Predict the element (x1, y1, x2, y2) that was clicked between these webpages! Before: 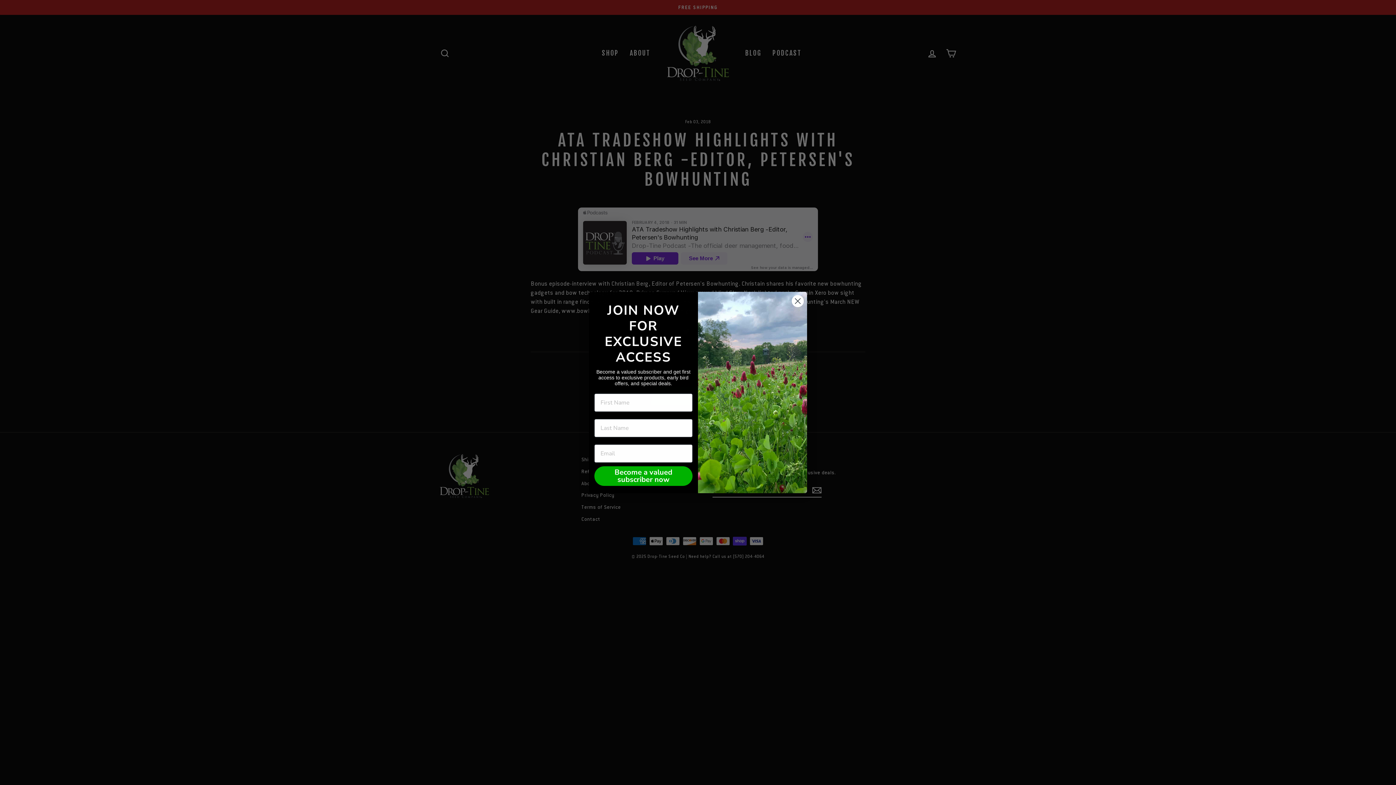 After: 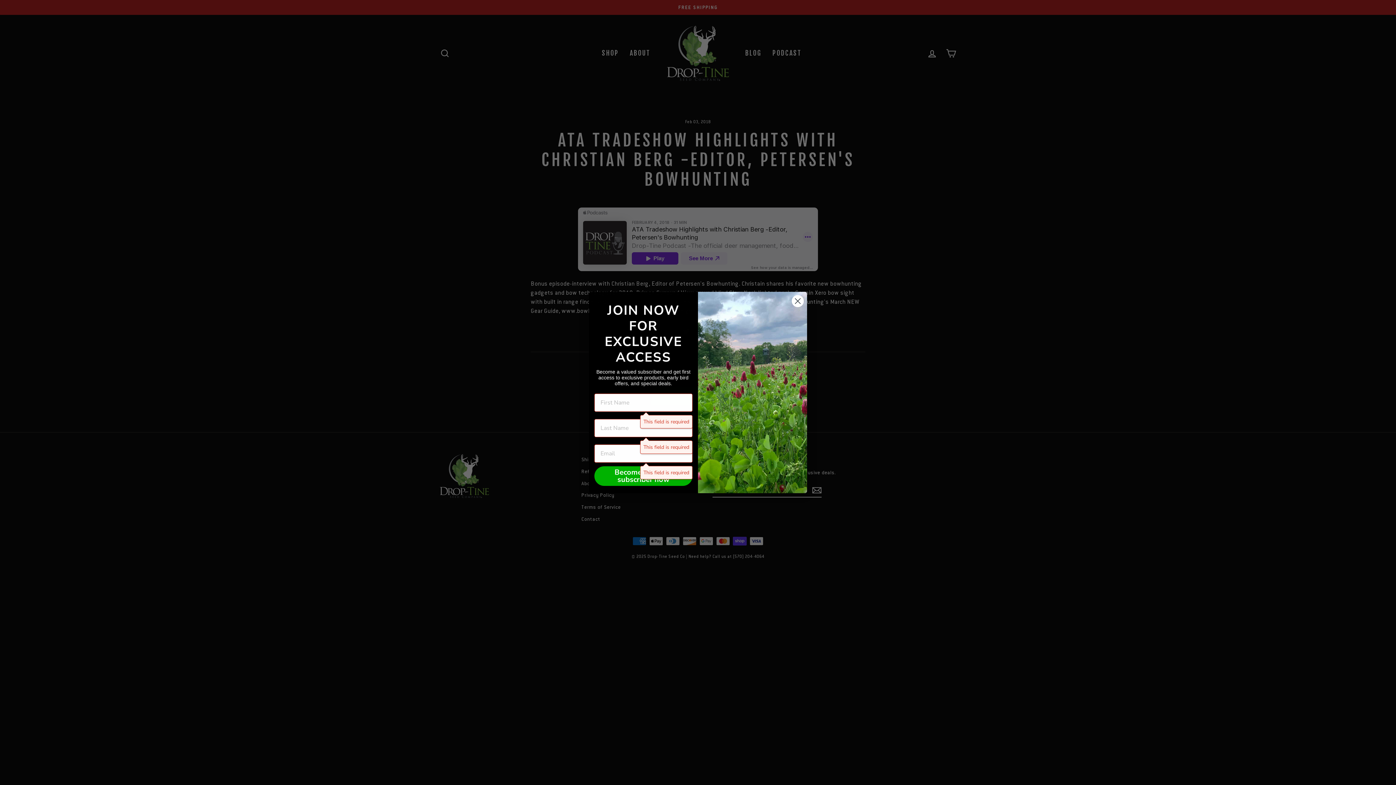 Action: bbox: (594, 466, 692, 486) label: Become a valued subscriber now